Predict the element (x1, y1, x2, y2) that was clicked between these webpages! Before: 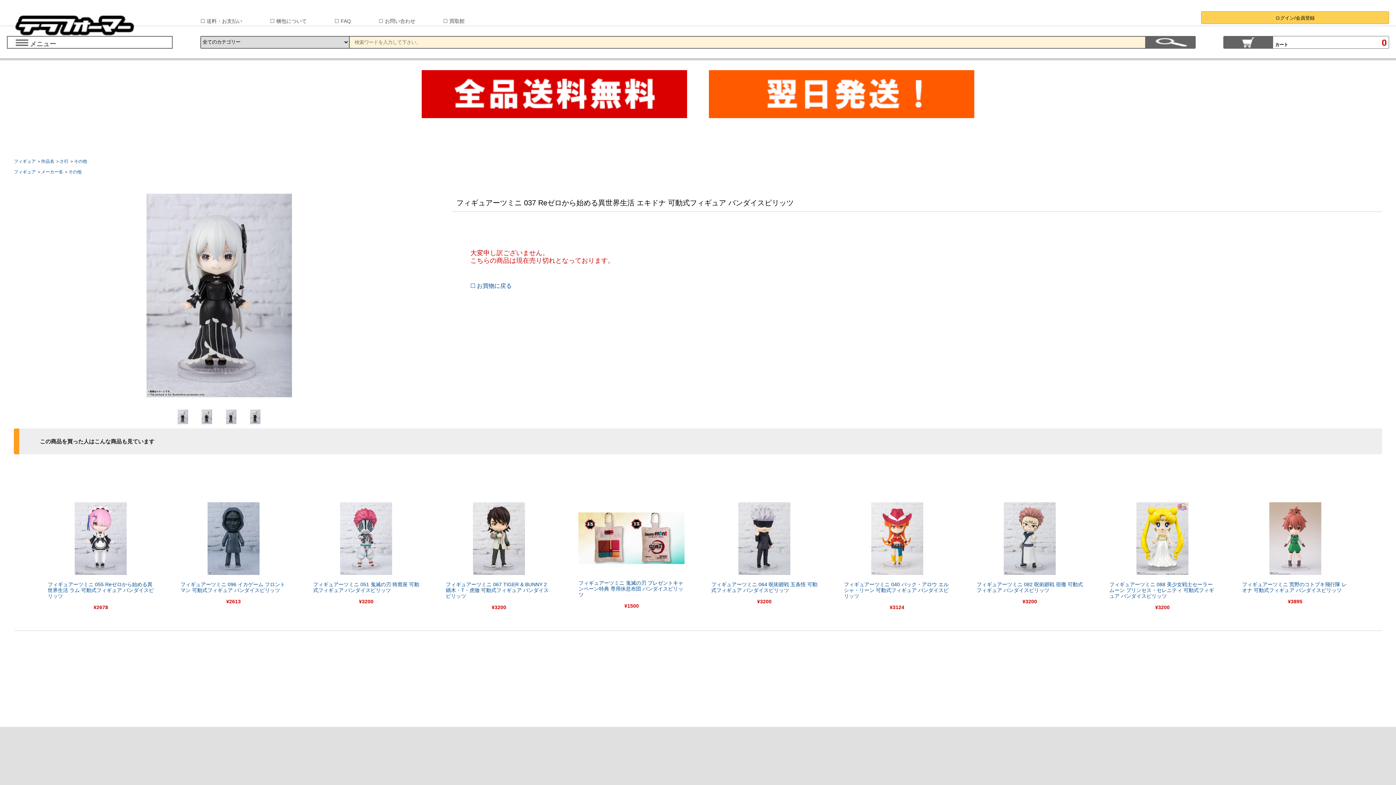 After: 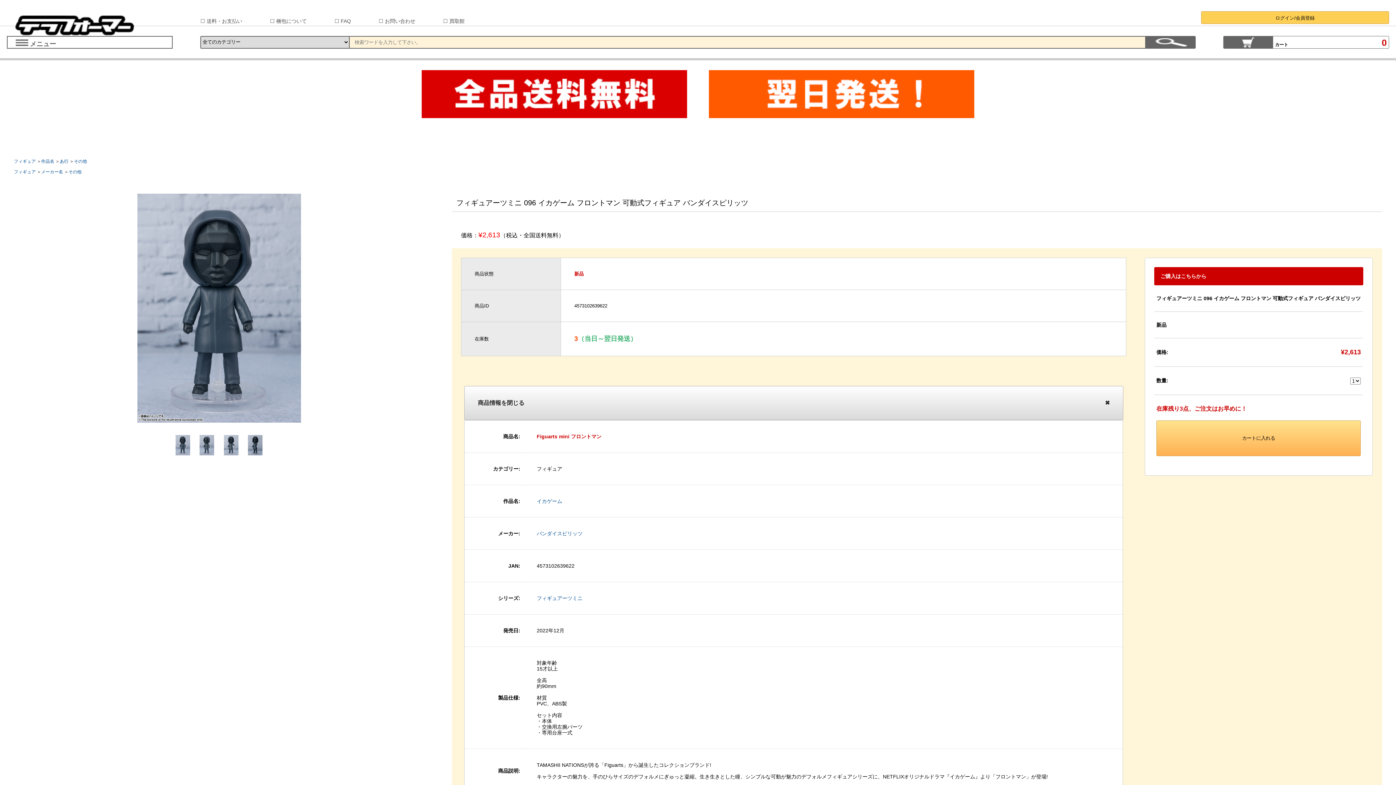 Action: bbox: (180, 570, 286, 604) label: フィギュアーツミニ 096 イカゲーム フロントマン 可動式フィギュア バンダイスピリッツ
¥2613